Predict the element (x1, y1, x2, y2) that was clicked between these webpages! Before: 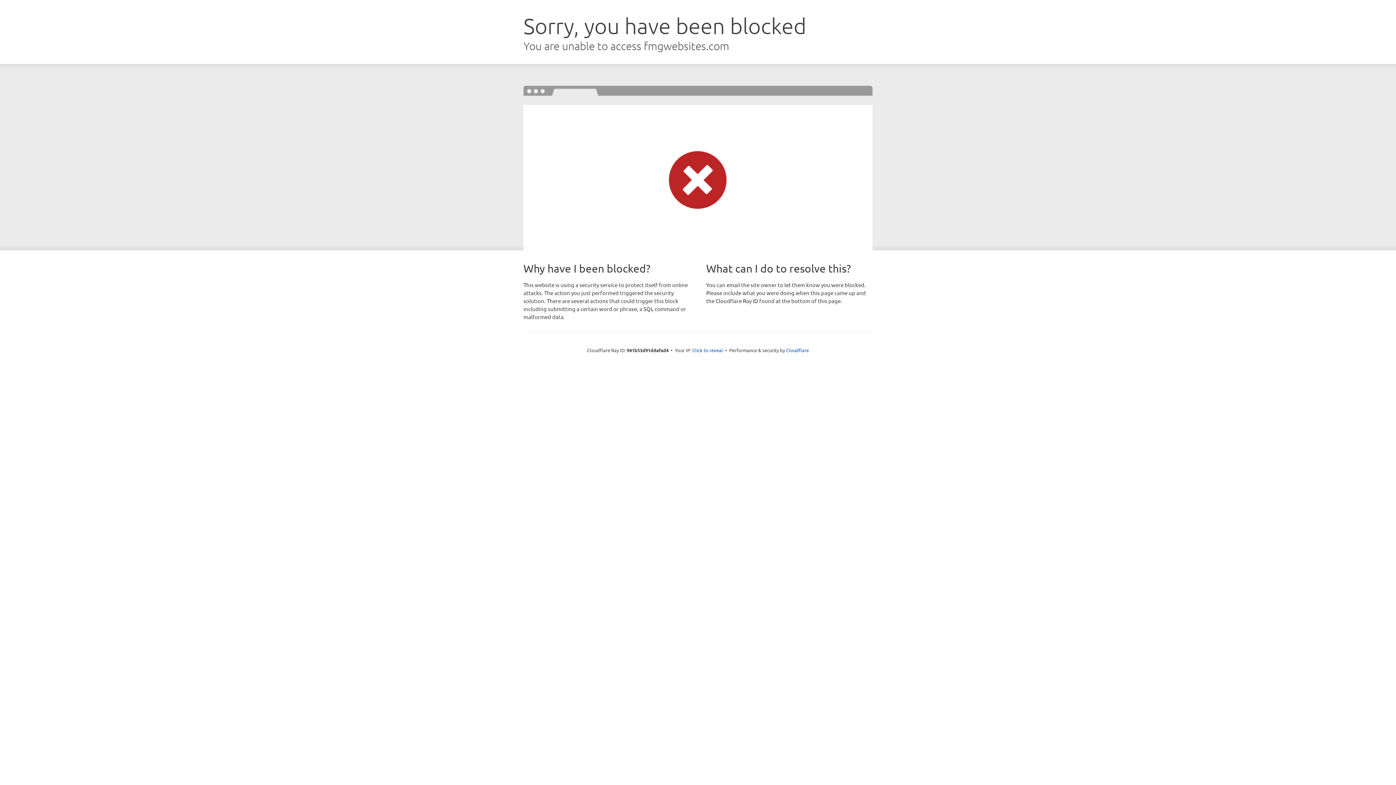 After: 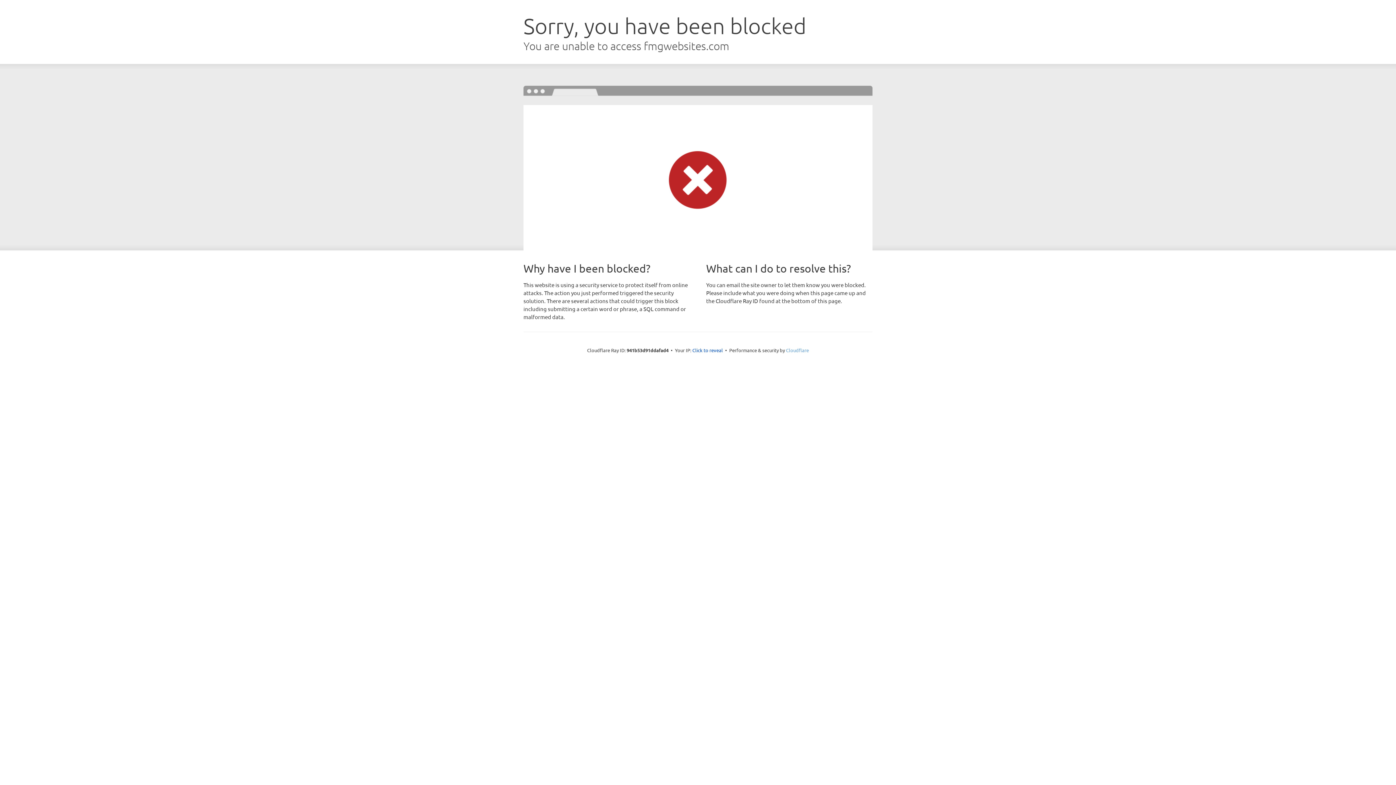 Action: label: Cloudflare bbox: (786, 347, 809, 353)